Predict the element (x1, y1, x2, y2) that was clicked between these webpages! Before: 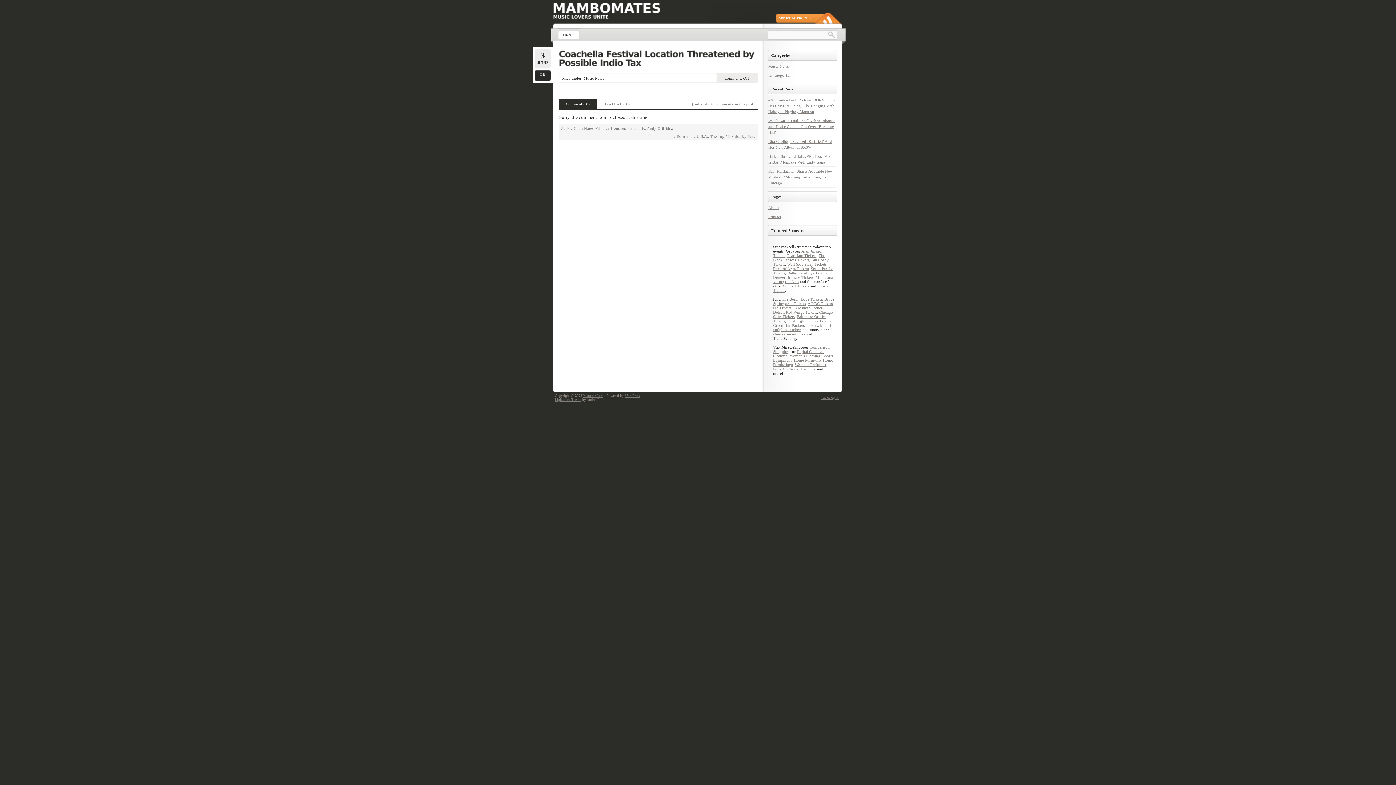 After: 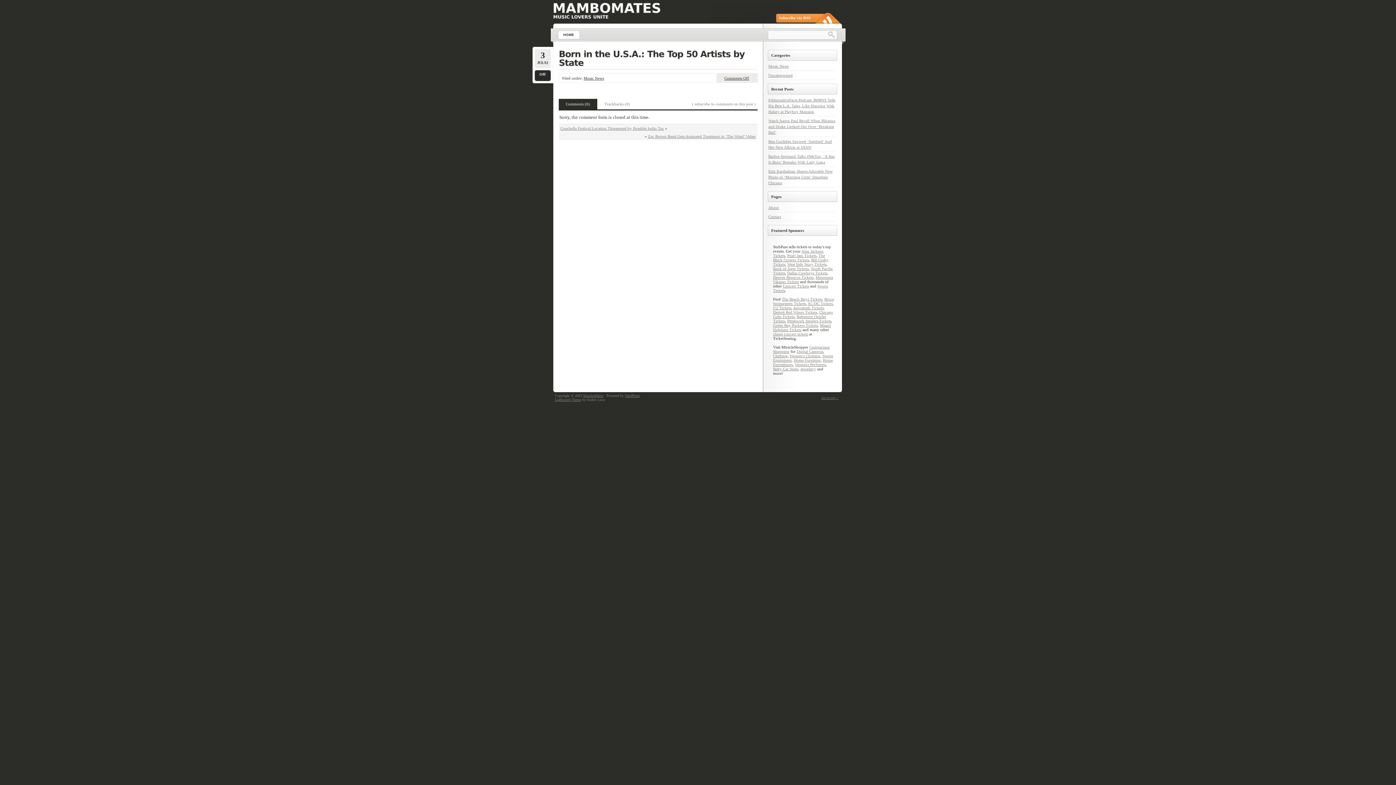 Action: label: Born in the U.S.A.: The Top 50 Artists by State bbox: (676, 134, 755, 138)